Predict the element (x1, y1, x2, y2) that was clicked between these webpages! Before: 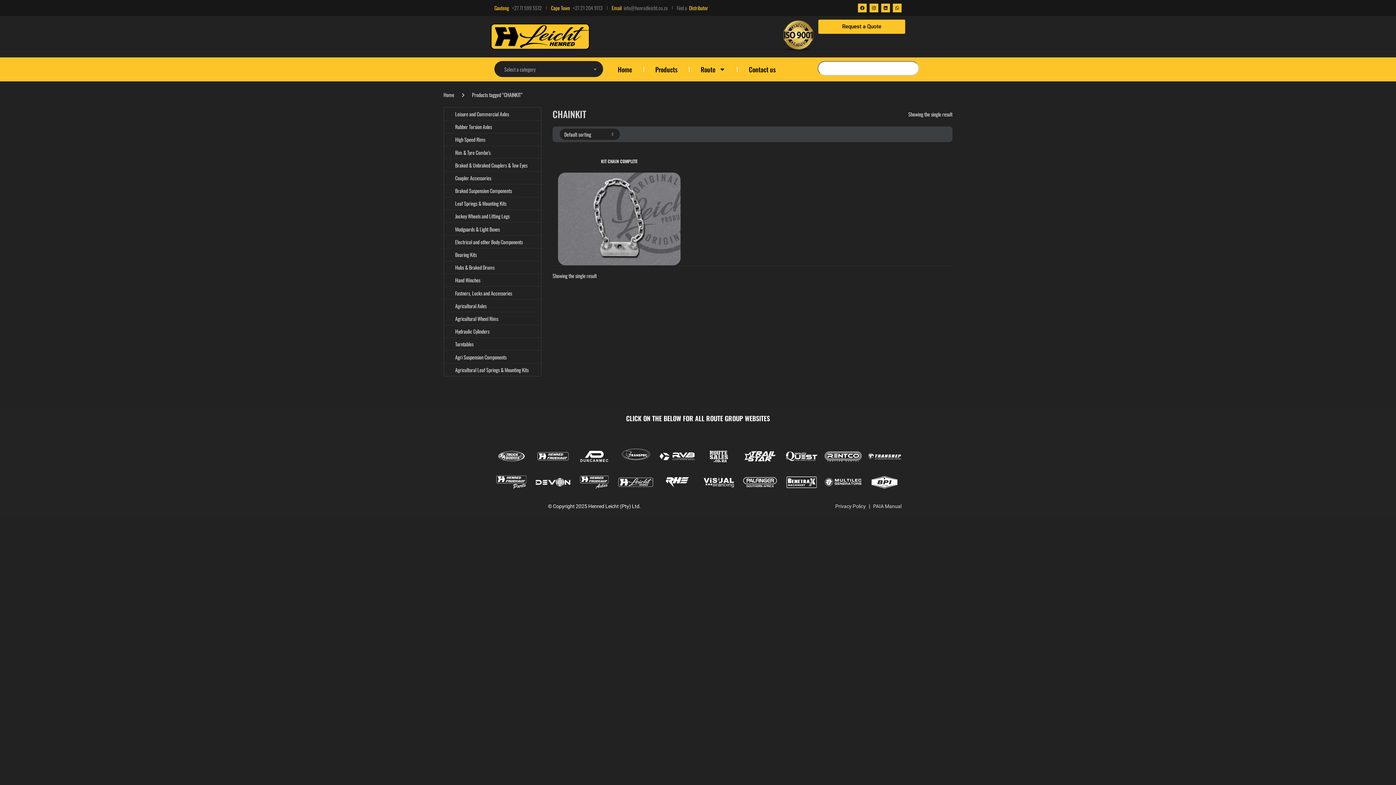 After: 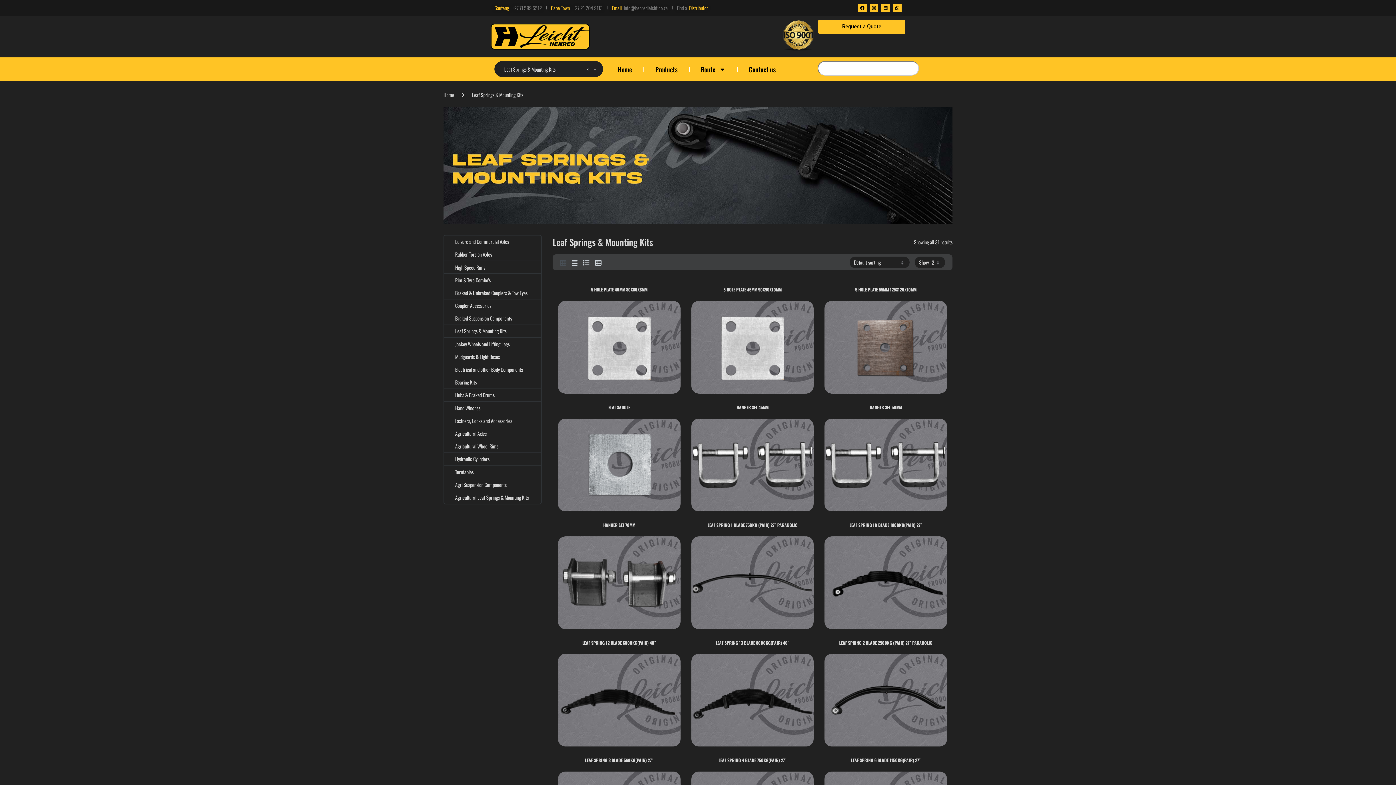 Action: bbox: (444, 197, 506, 209) label: Leaf Springs & Mounting Kits